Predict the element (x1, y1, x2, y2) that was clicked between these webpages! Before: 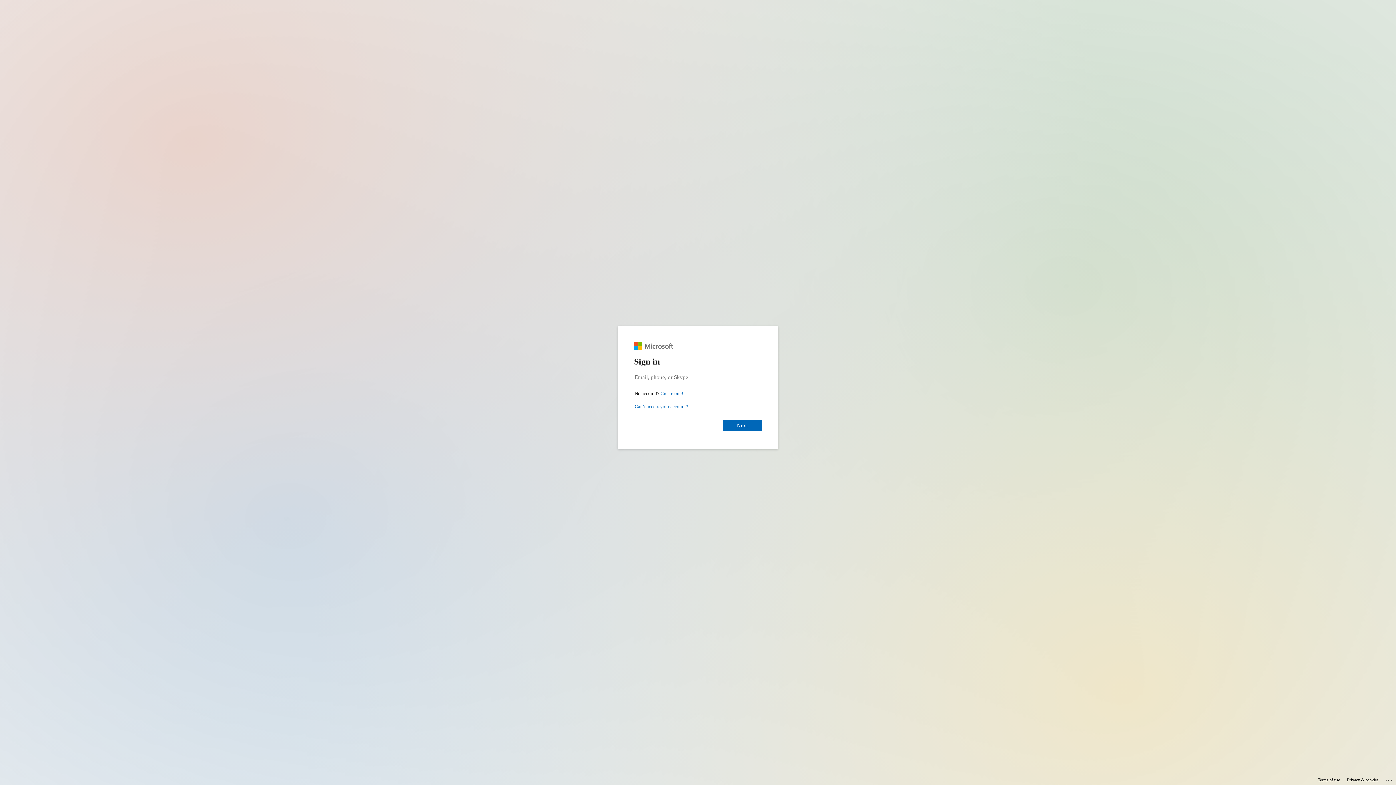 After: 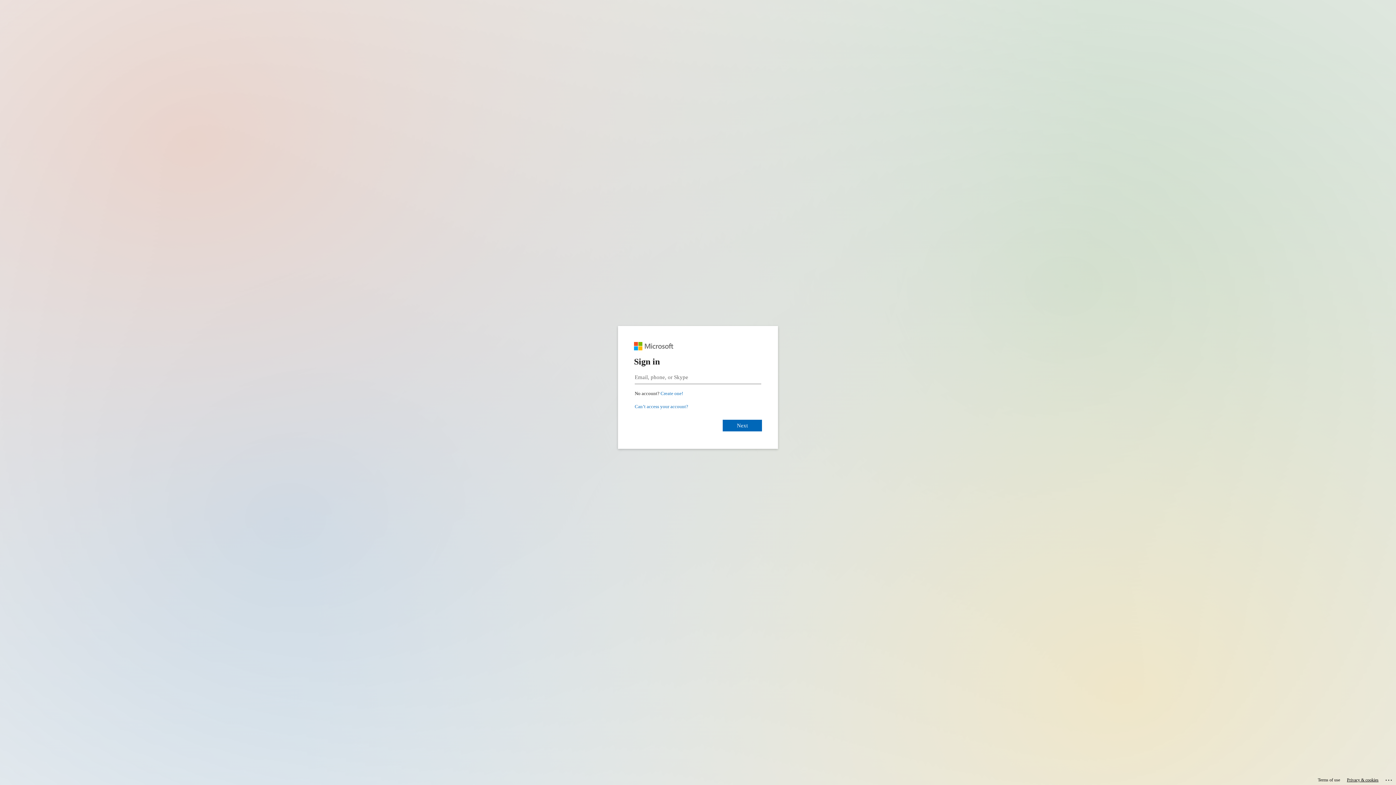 Action: label: Privacy & cookies bbox: (1347, 775, 1378, 785)